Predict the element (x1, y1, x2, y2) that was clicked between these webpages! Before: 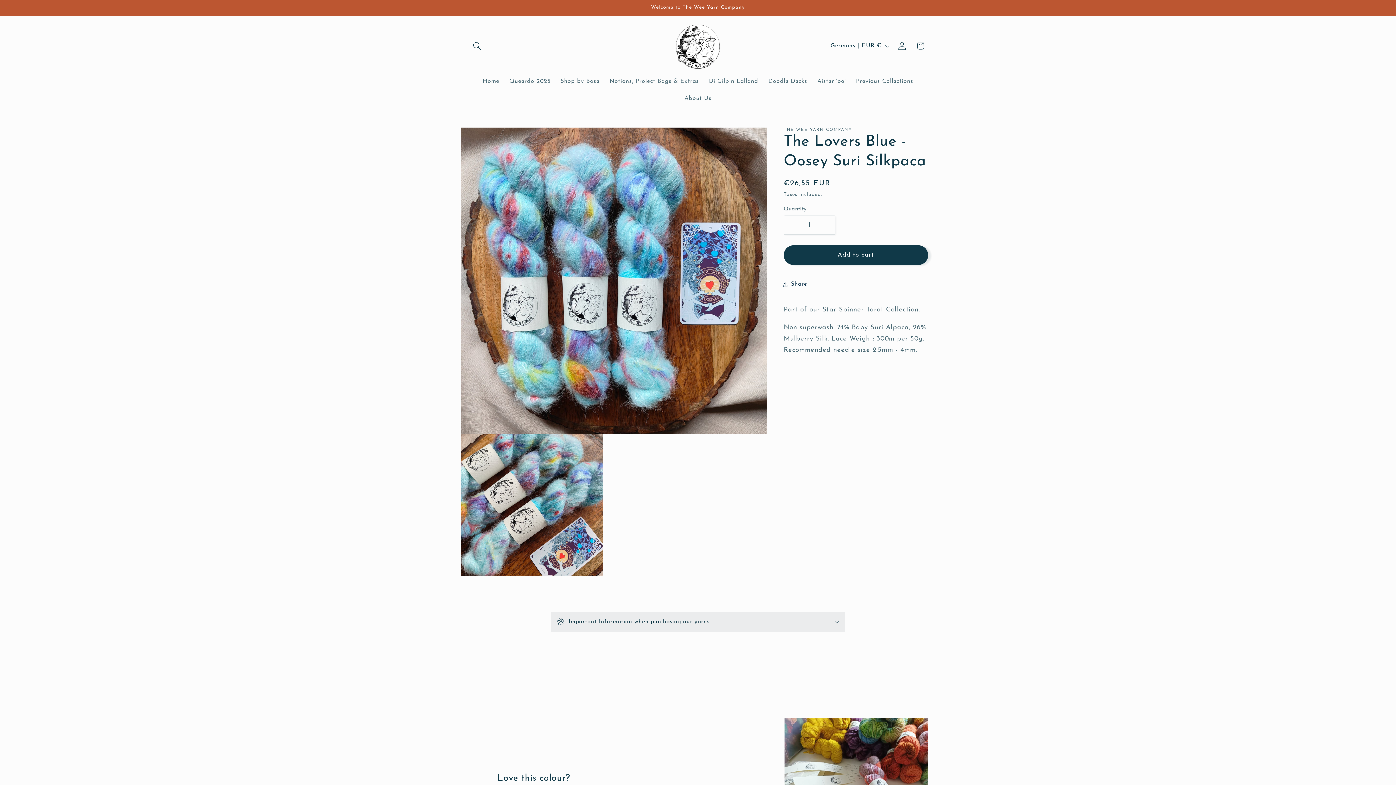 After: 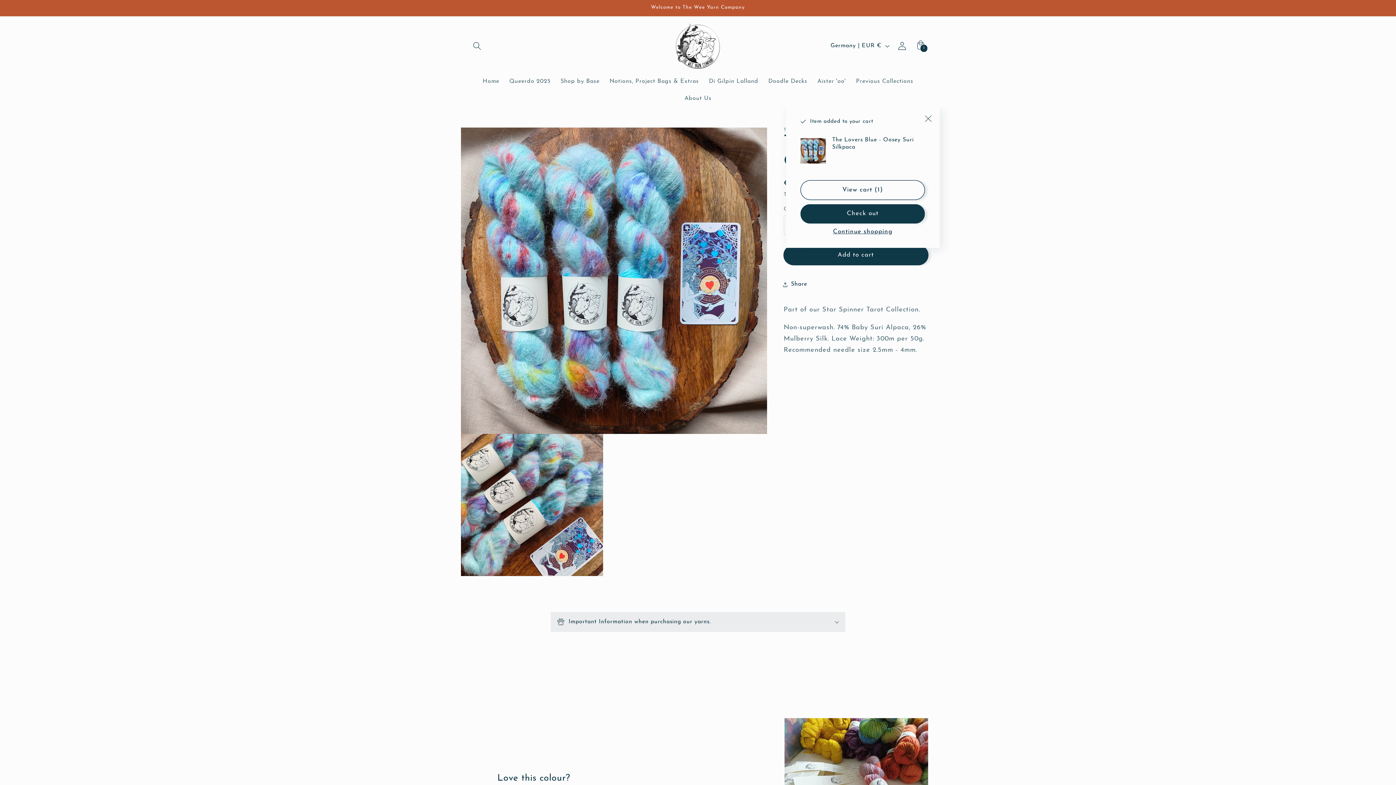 Action: bbox: (783, 245, 928, 265) label: Add to cart